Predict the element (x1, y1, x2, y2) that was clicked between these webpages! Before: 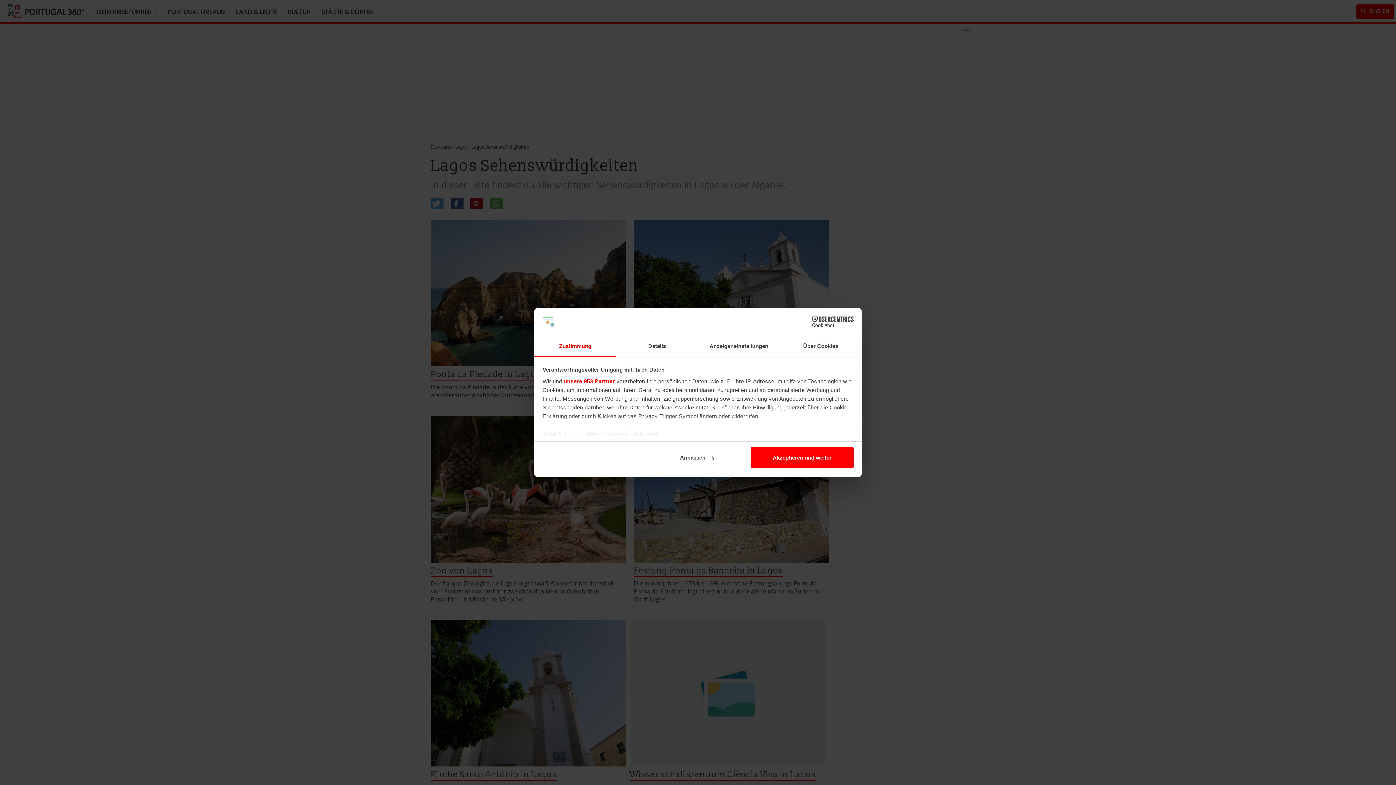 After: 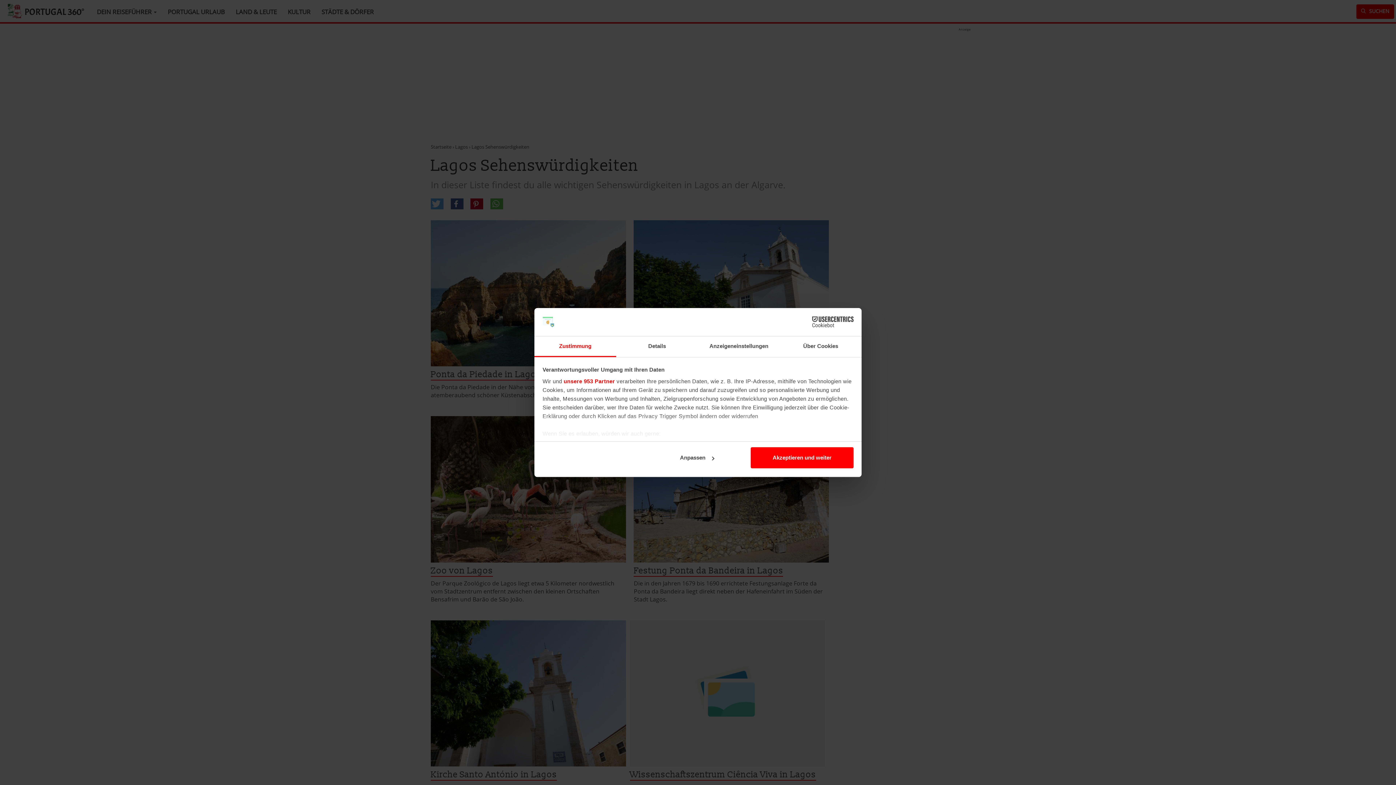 Action: bbox: (534, 336, 616, 357) label: Zustimmung